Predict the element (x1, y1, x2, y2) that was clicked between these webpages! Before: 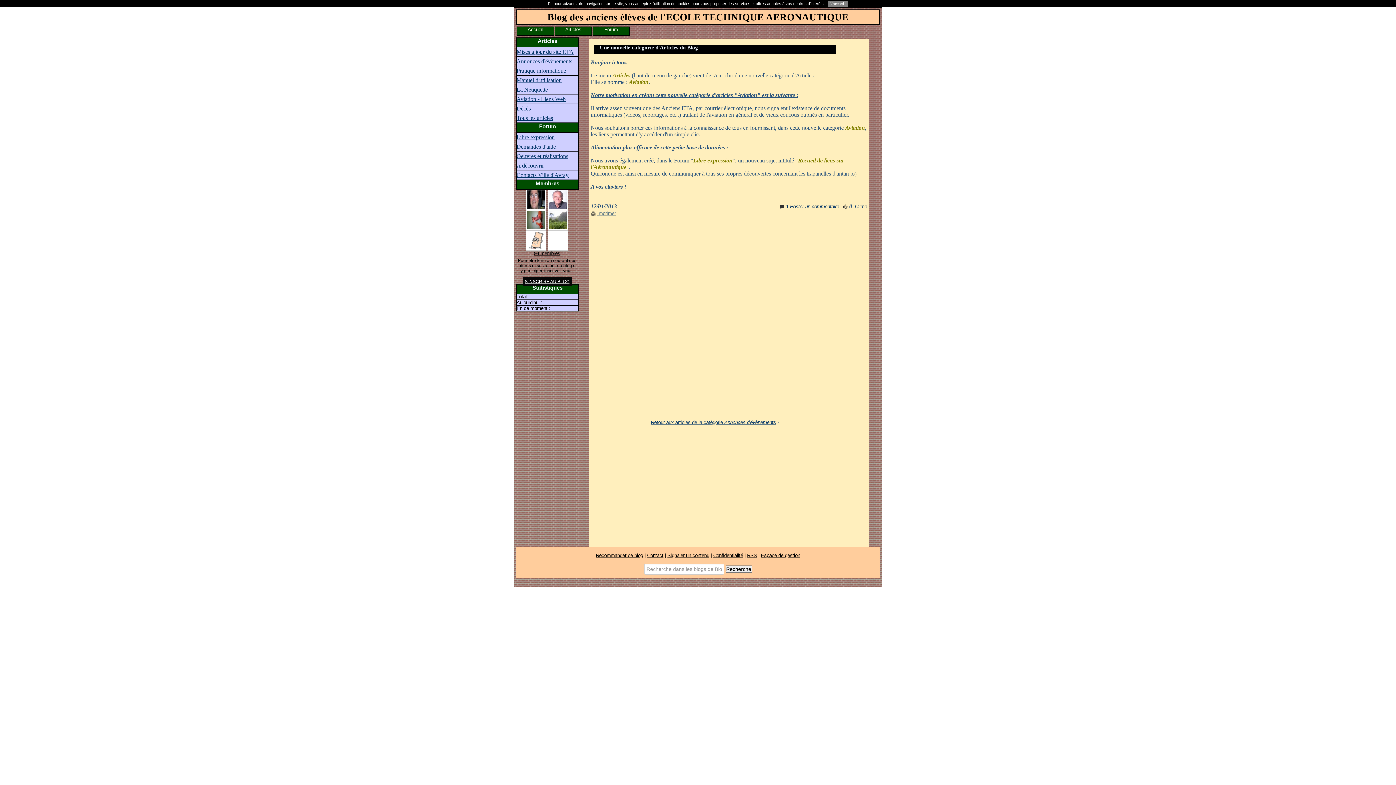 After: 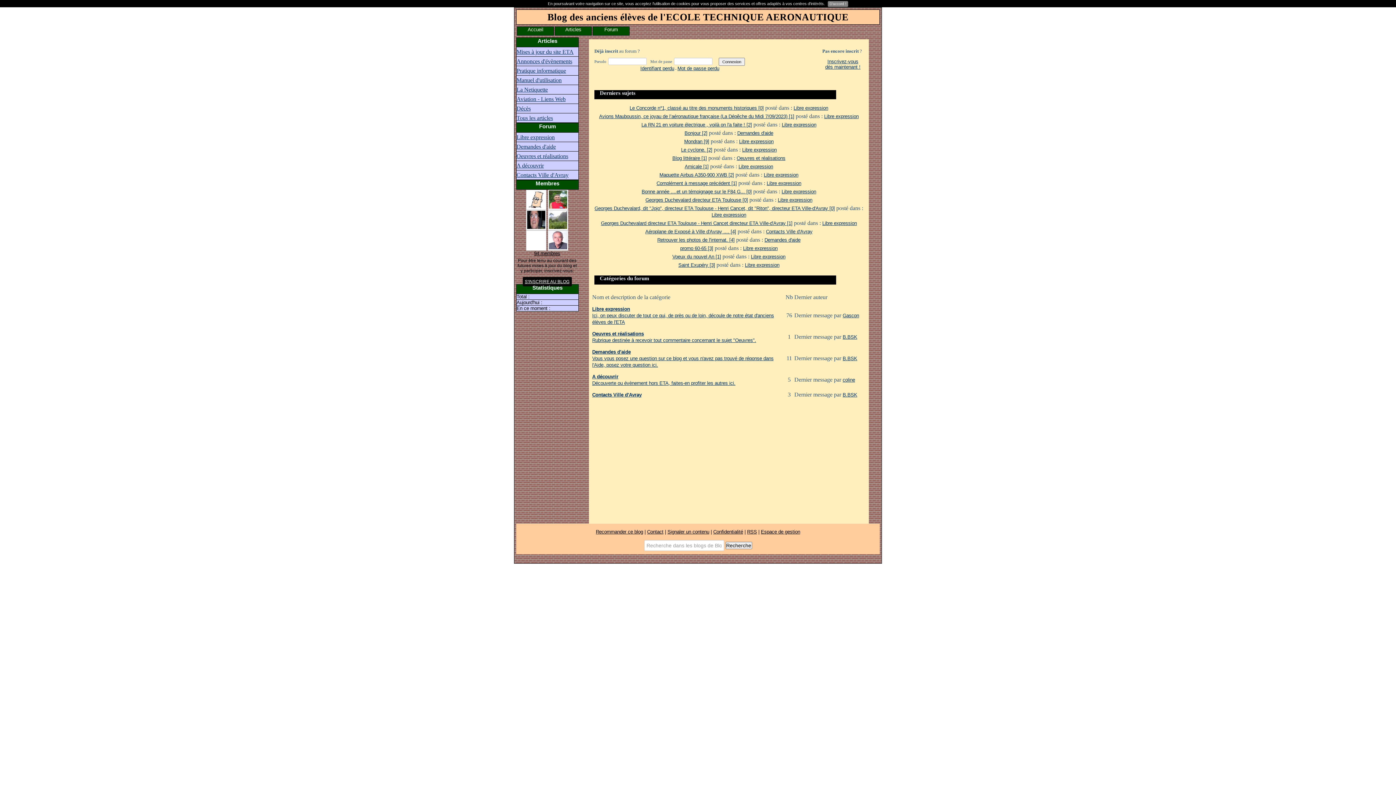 Action: bbox: (592, 26, 629, 35) label: Forum